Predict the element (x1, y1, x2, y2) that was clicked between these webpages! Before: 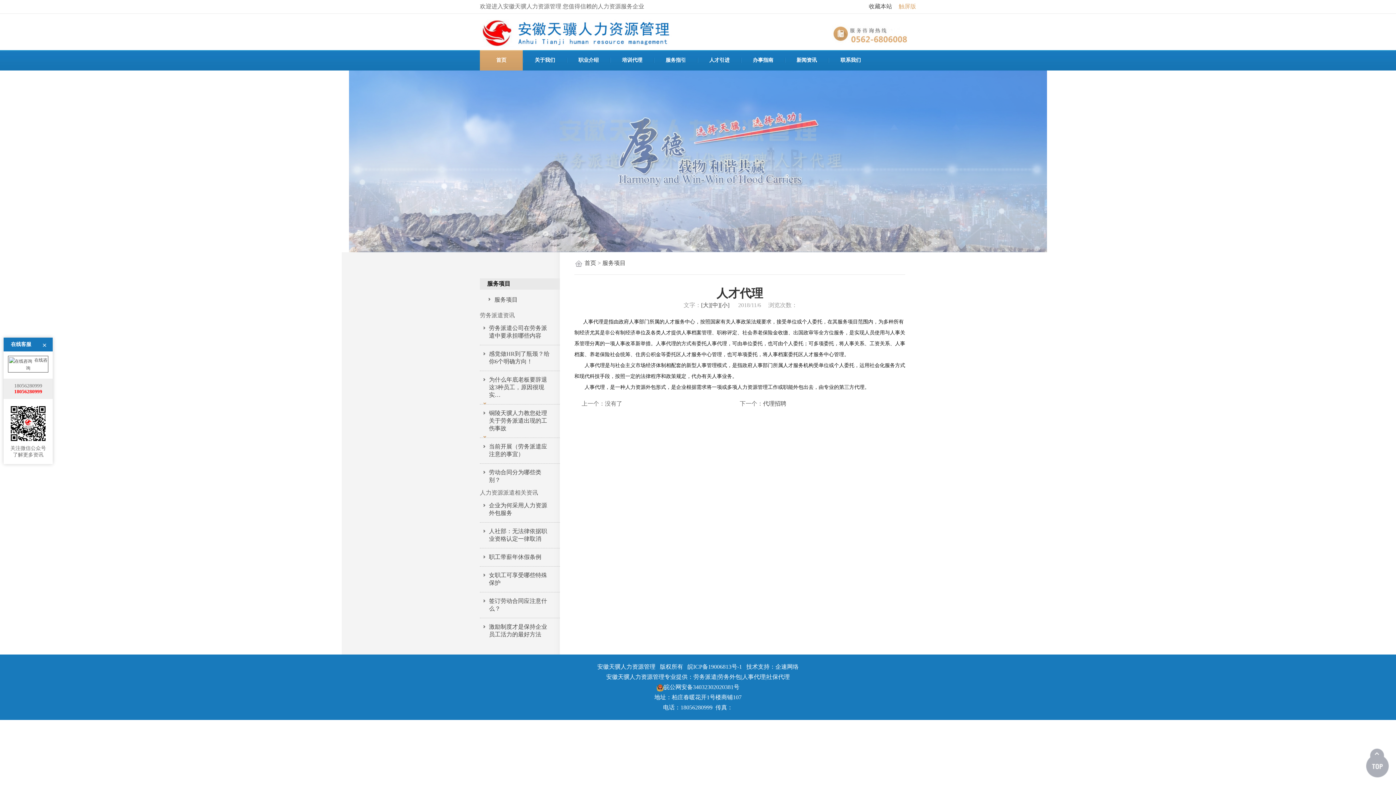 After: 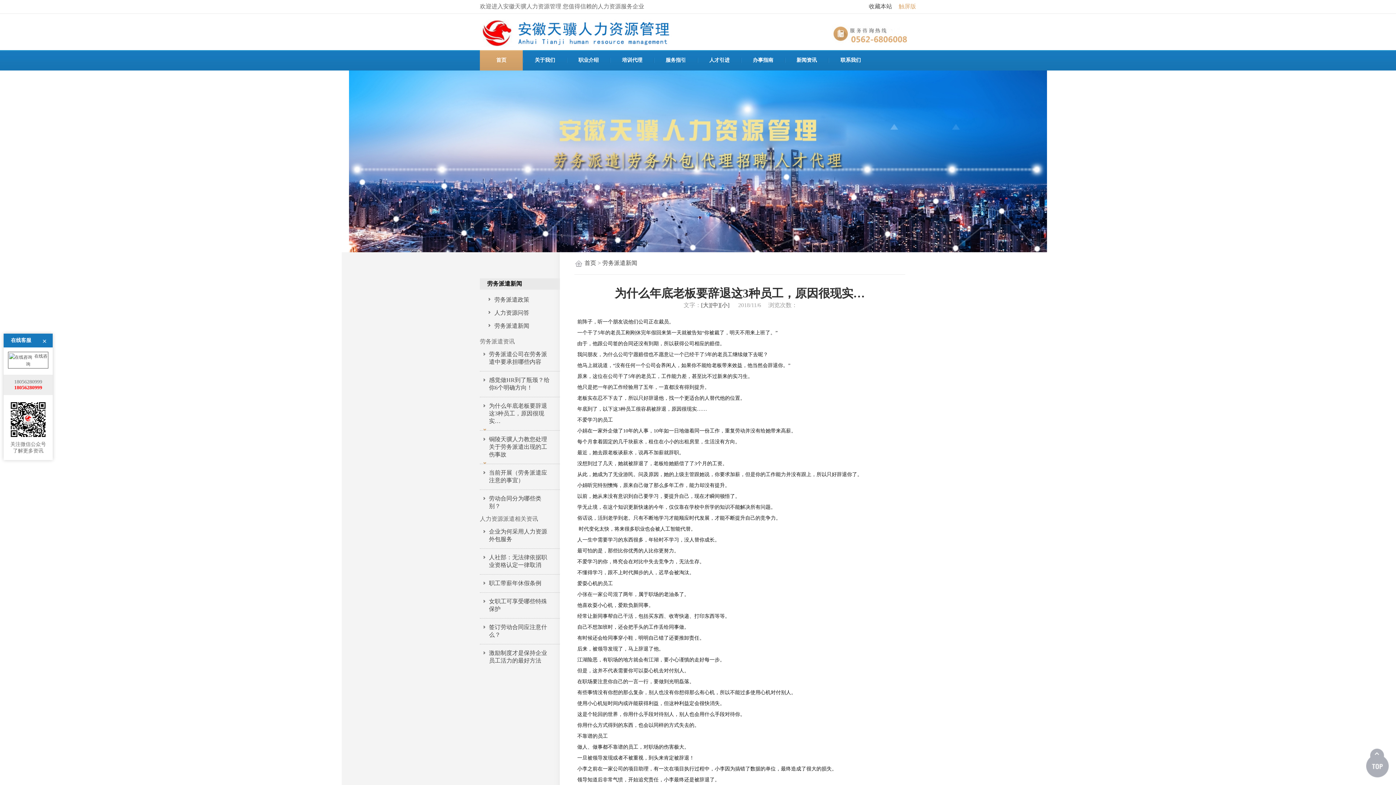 Action: bbox: (489, 376, 547, 398) label: 为什么年底老板要辞退这3种员工，原因很现实…